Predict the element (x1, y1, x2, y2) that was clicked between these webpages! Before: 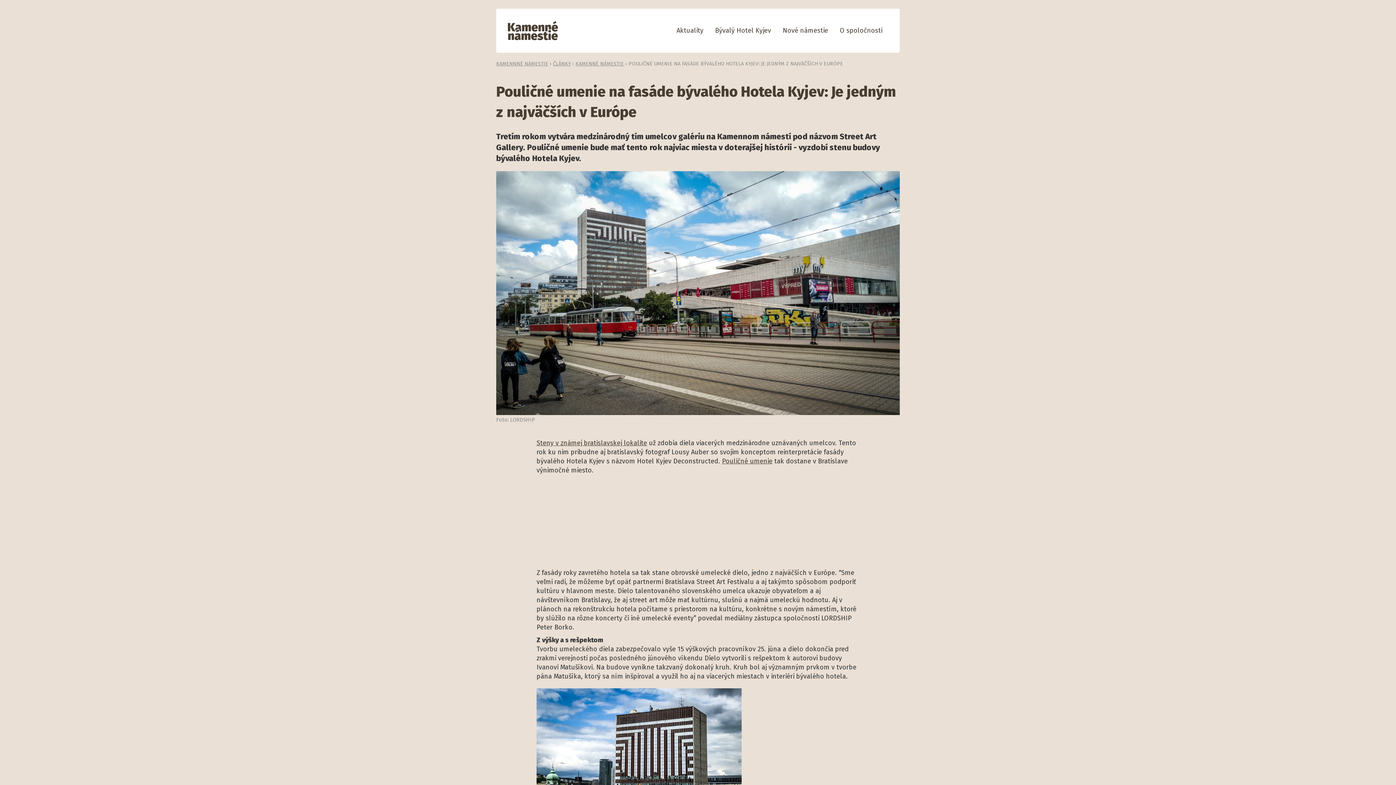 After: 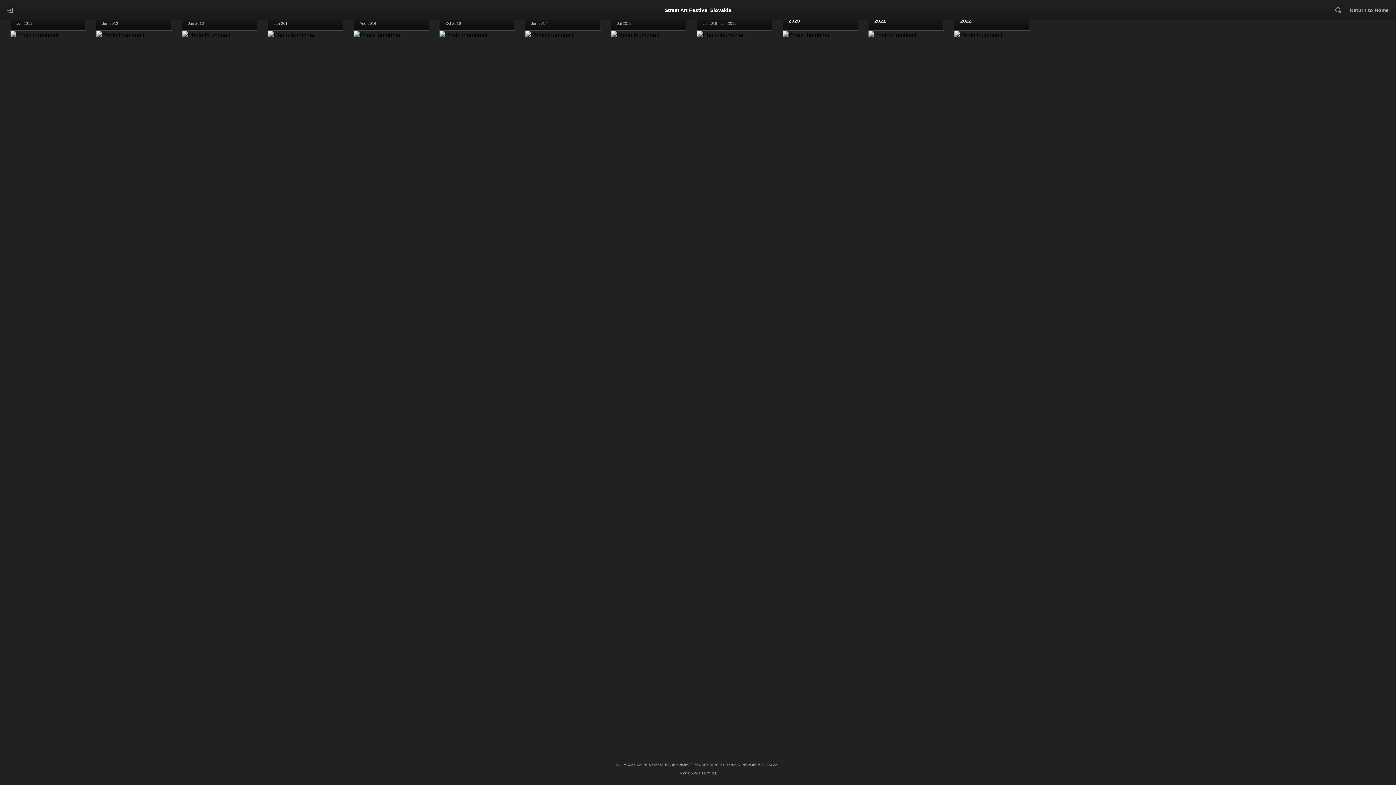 Action: label: Pouličné umenie bbox: (722, 457, 772, 465)